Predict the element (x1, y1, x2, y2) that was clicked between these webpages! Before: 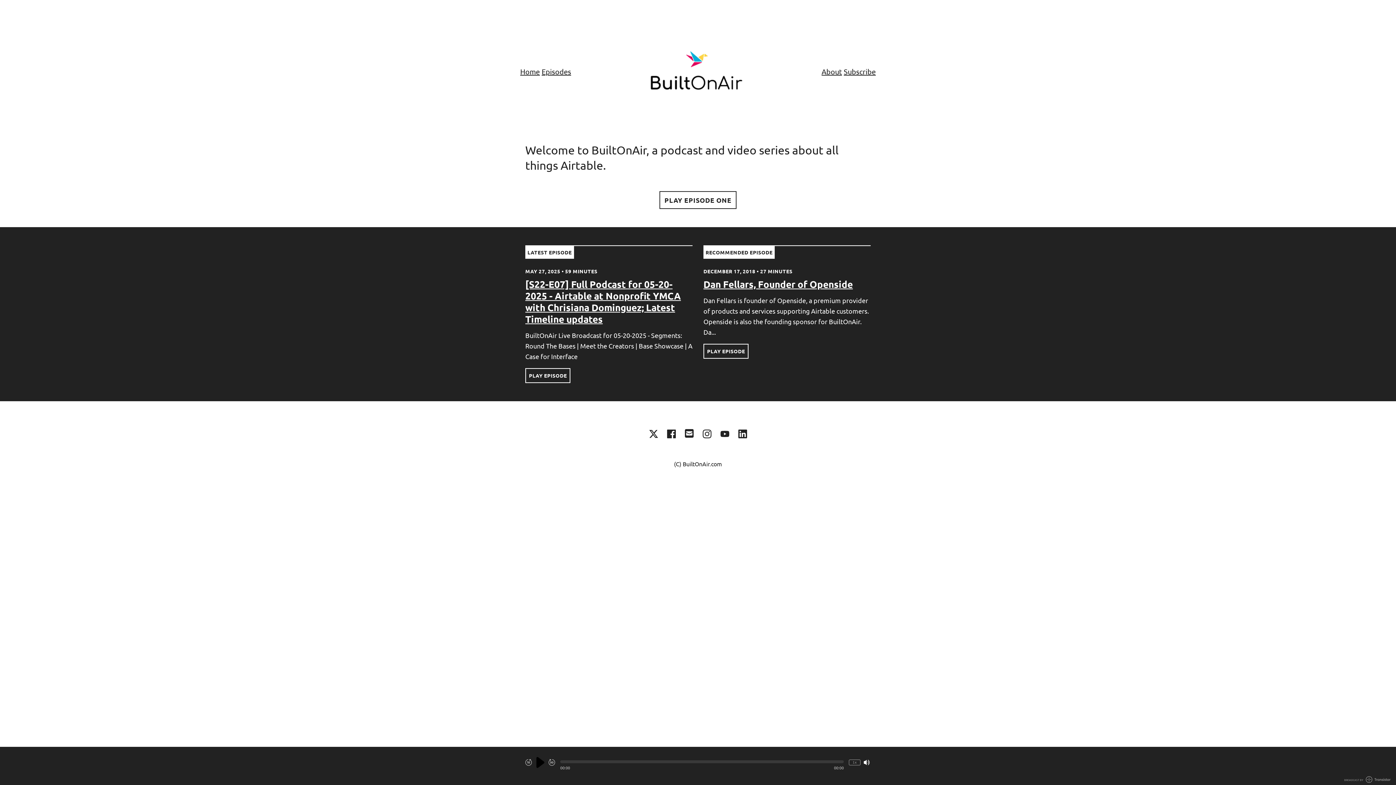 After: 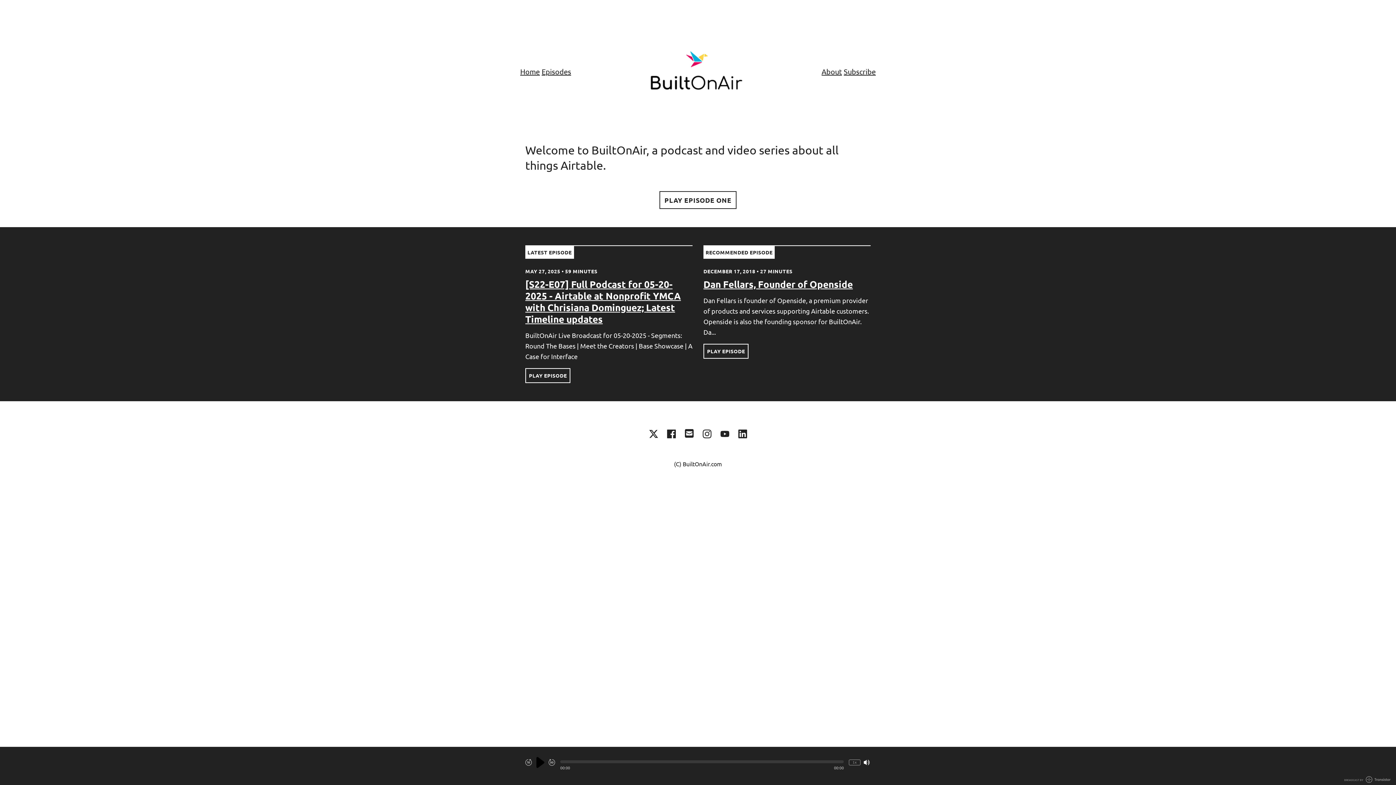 Action: bbox: (649, 429, 658, 438)